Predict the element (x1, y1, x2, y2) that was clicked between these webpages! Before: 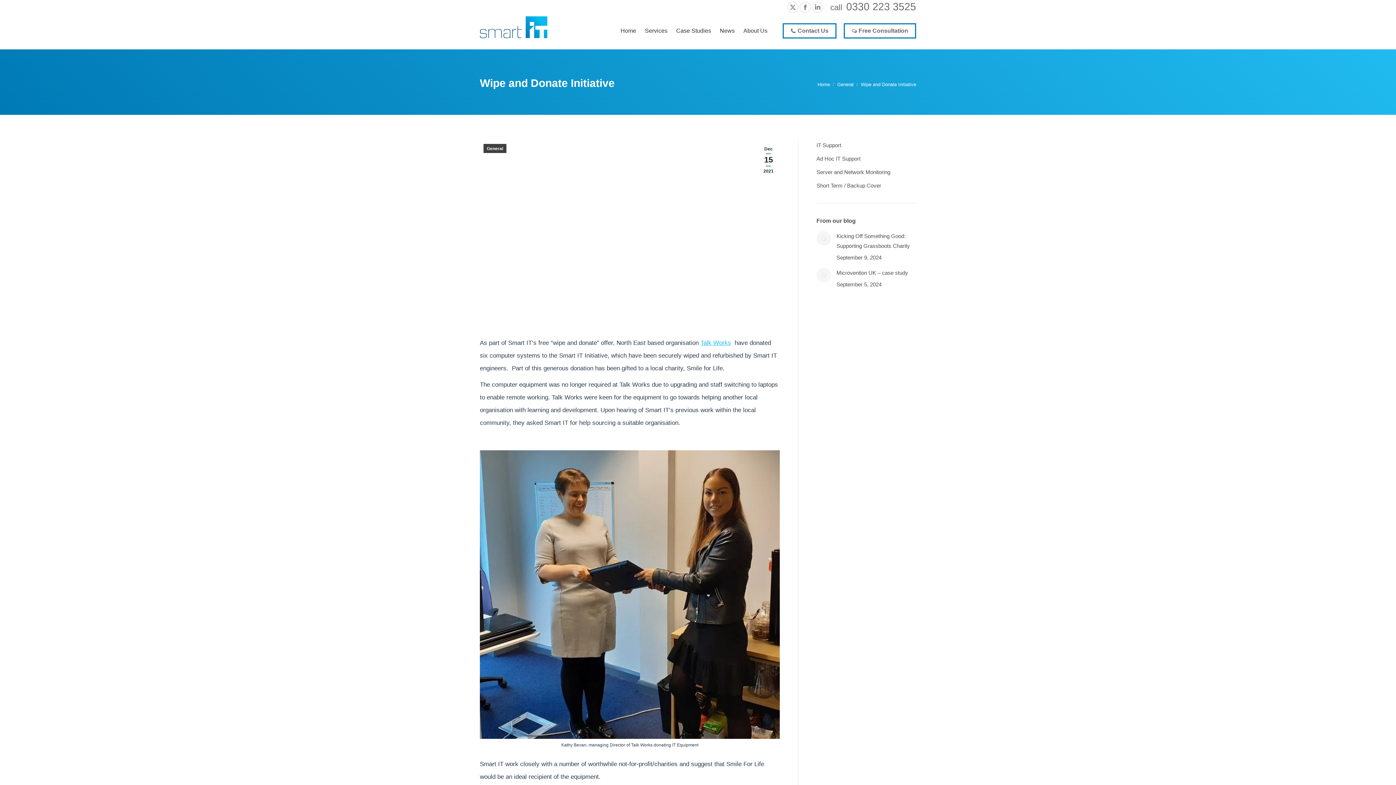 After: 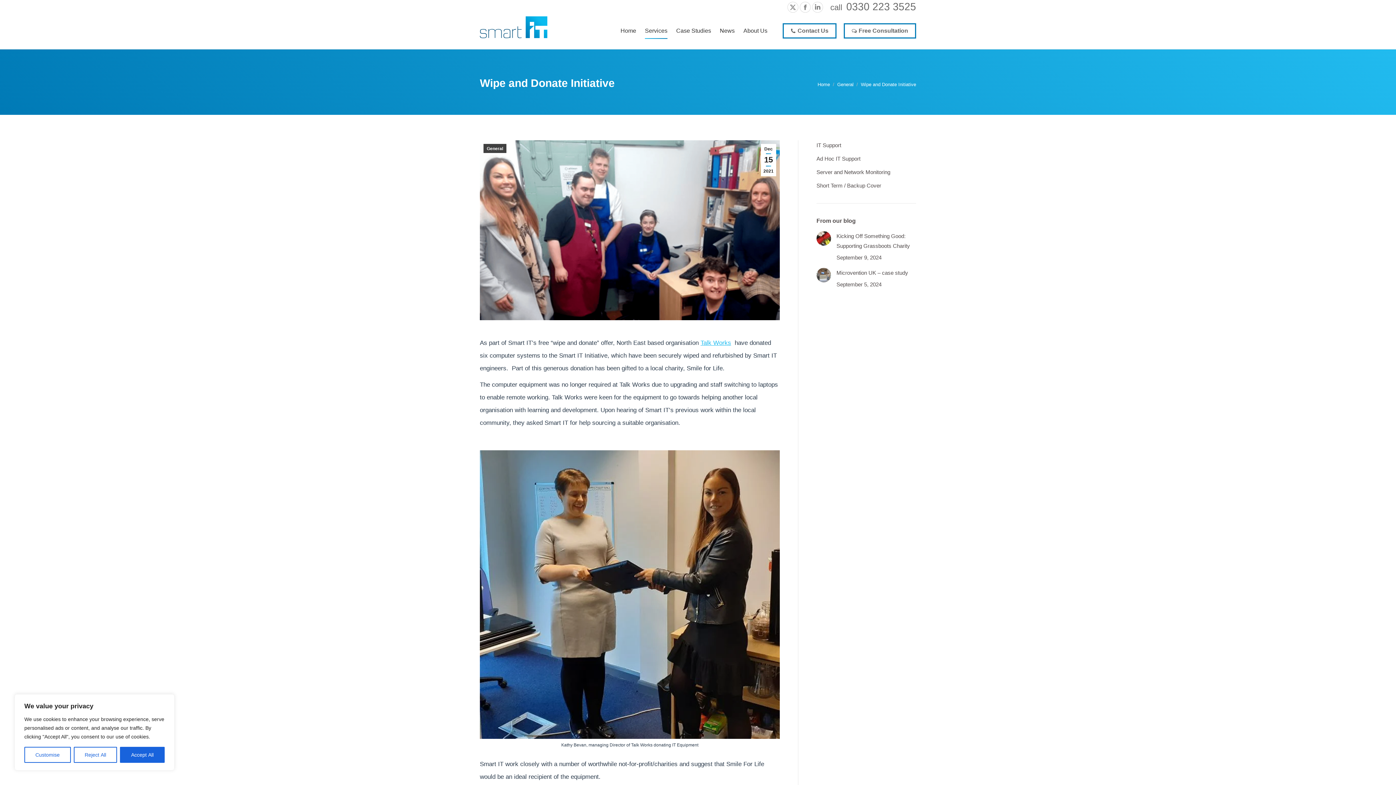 Action: label: Services bbox: (640, 23, 672, 38)